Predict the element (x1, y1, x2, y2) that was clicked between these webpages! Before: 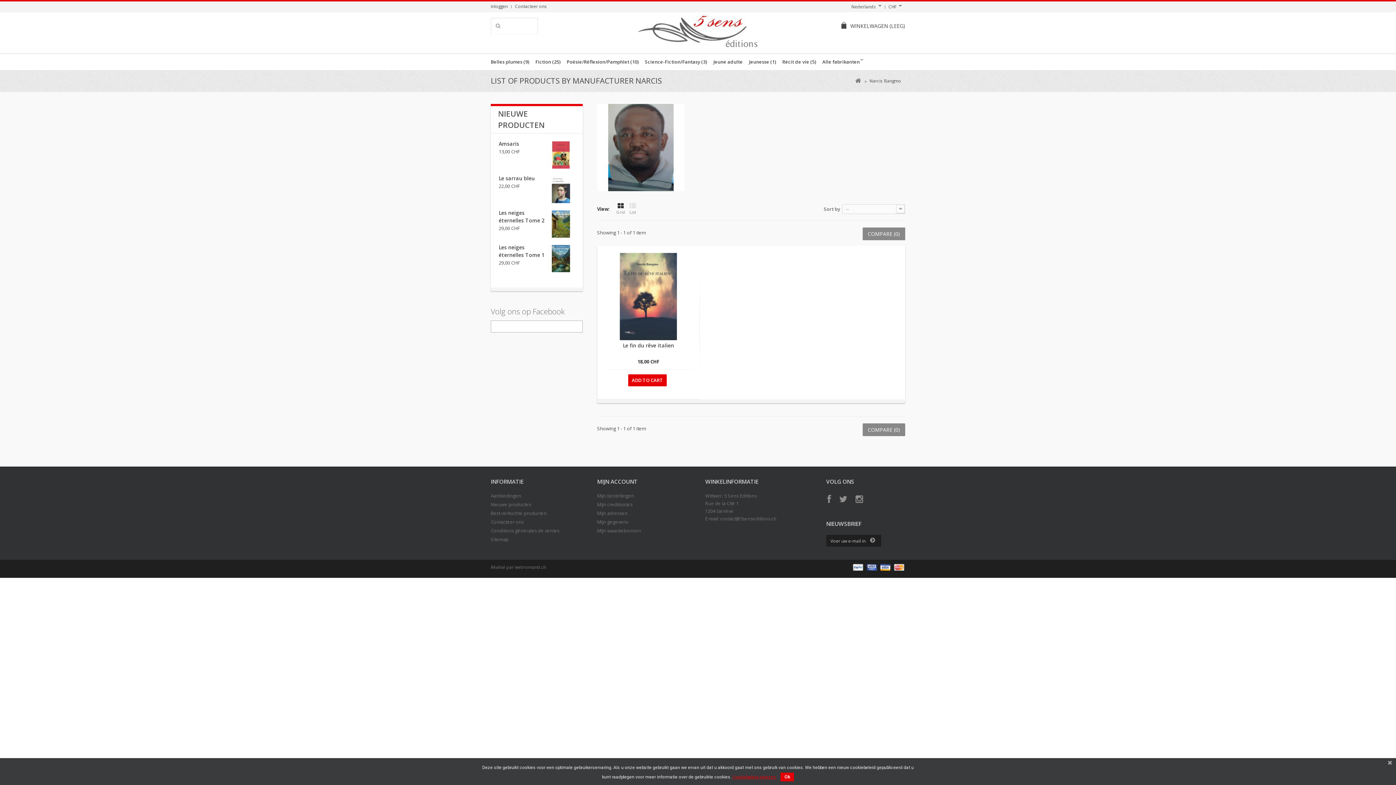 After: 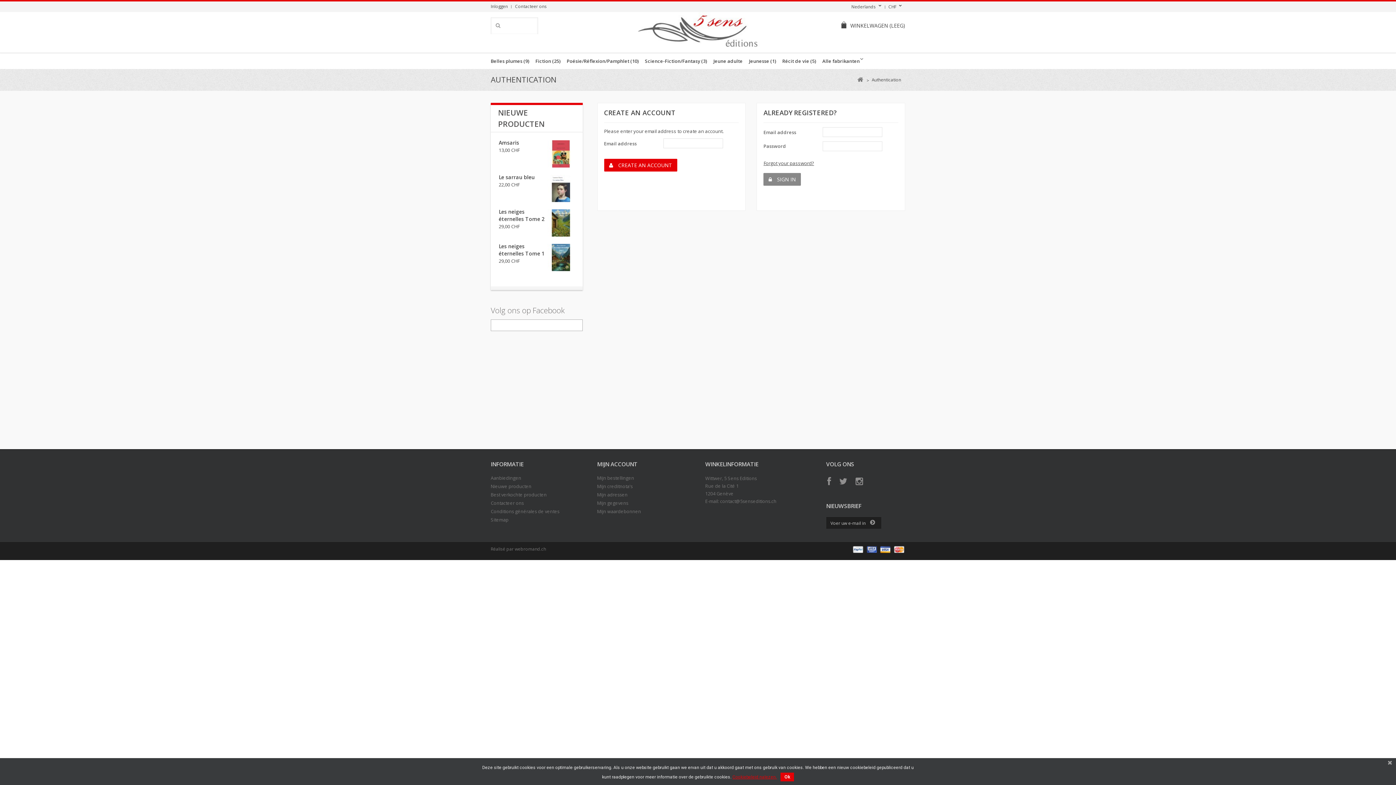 Action: label: Mijn waardebonnen bbox: (597, 528, 641, 534)